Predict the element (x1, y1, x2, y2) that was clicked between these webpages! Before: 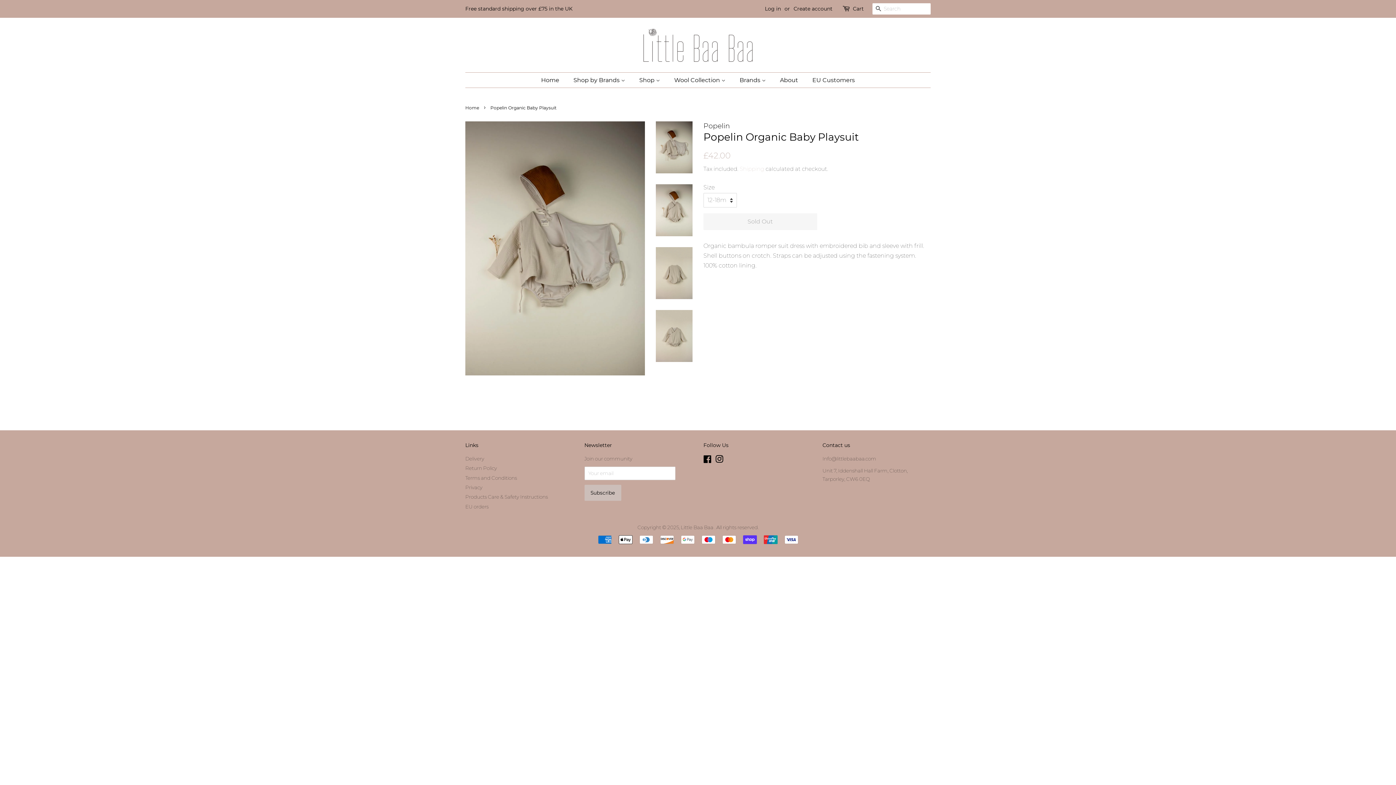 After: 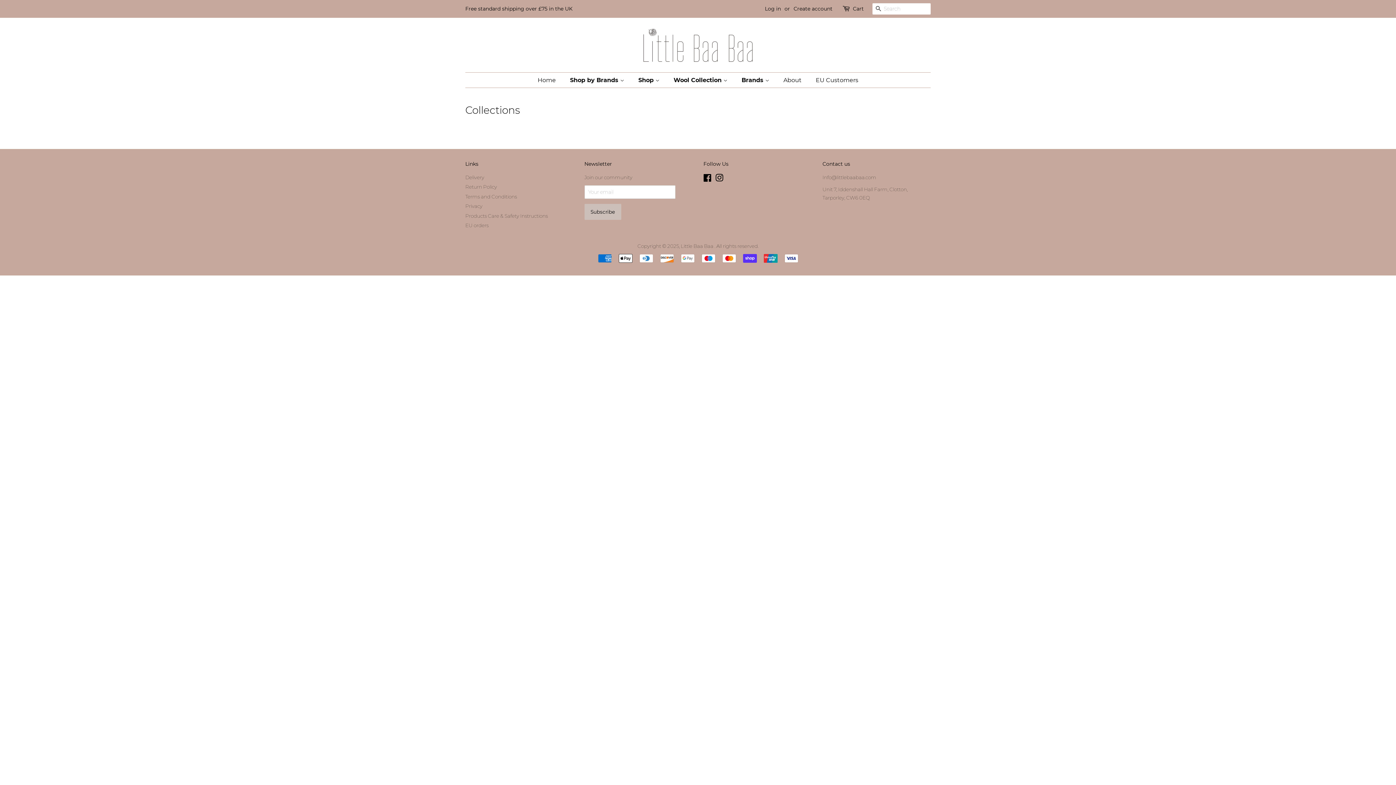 Action: bbox: (734, 72, 773, 87) label: Brands 